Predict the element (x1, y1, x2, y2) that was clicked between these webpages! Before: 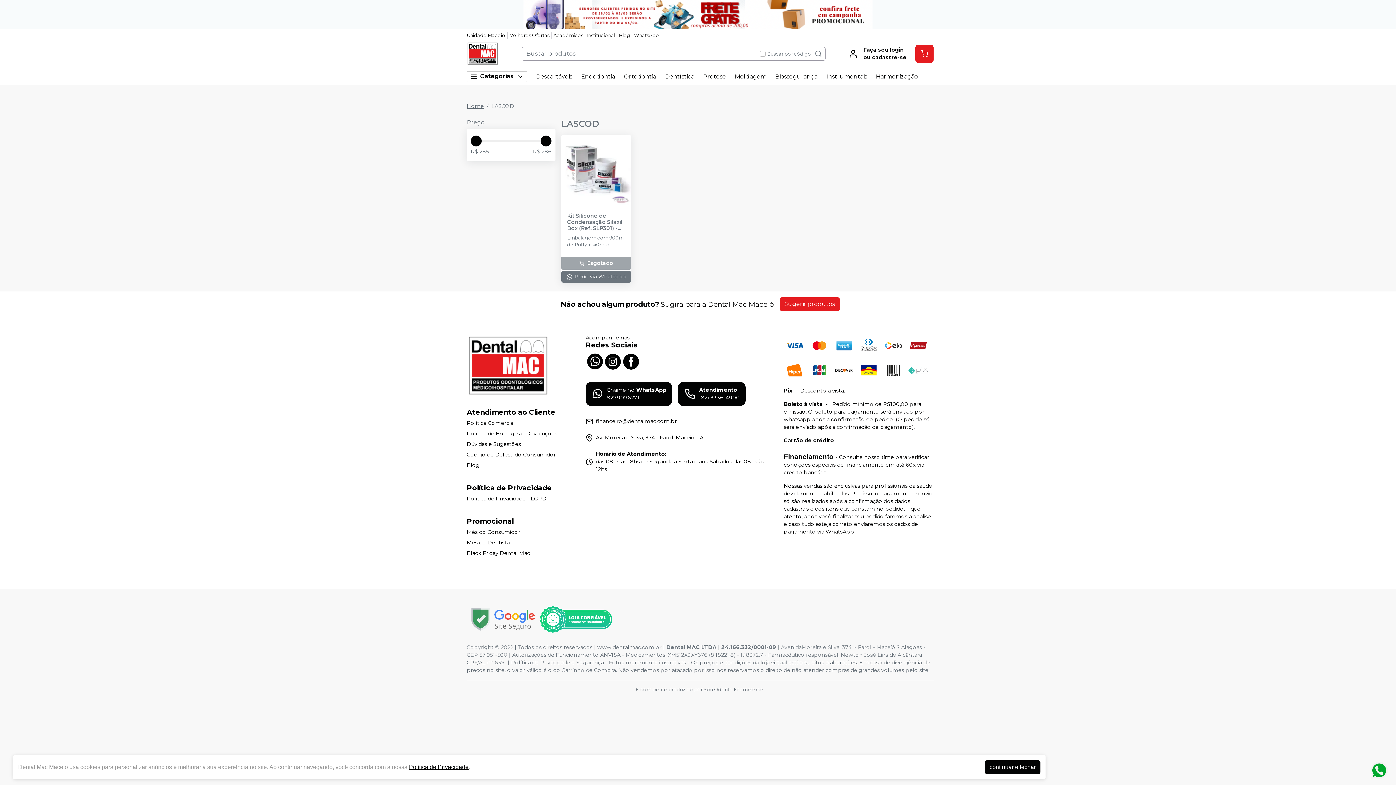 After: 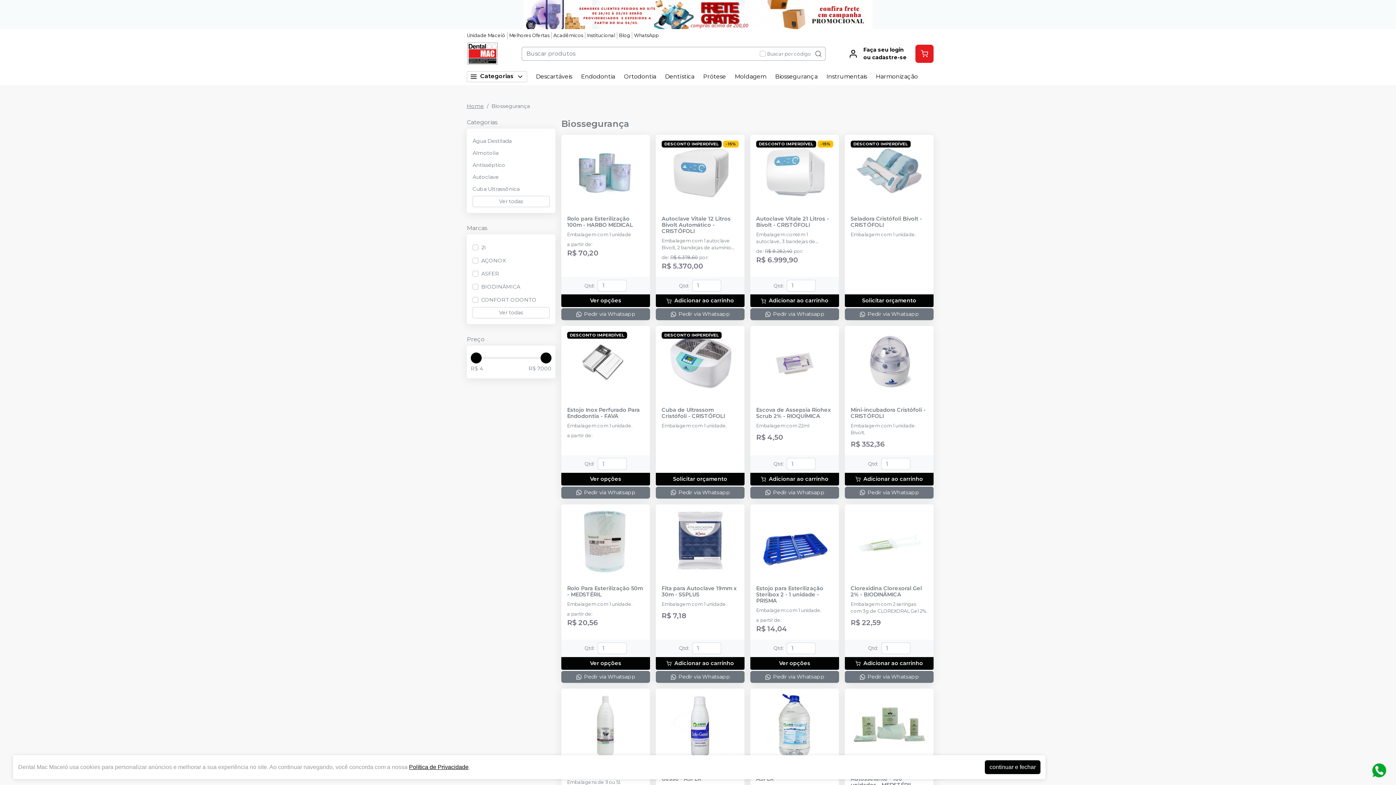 Action: bbox: (744, 68, 792, 85) label: Biossegurança